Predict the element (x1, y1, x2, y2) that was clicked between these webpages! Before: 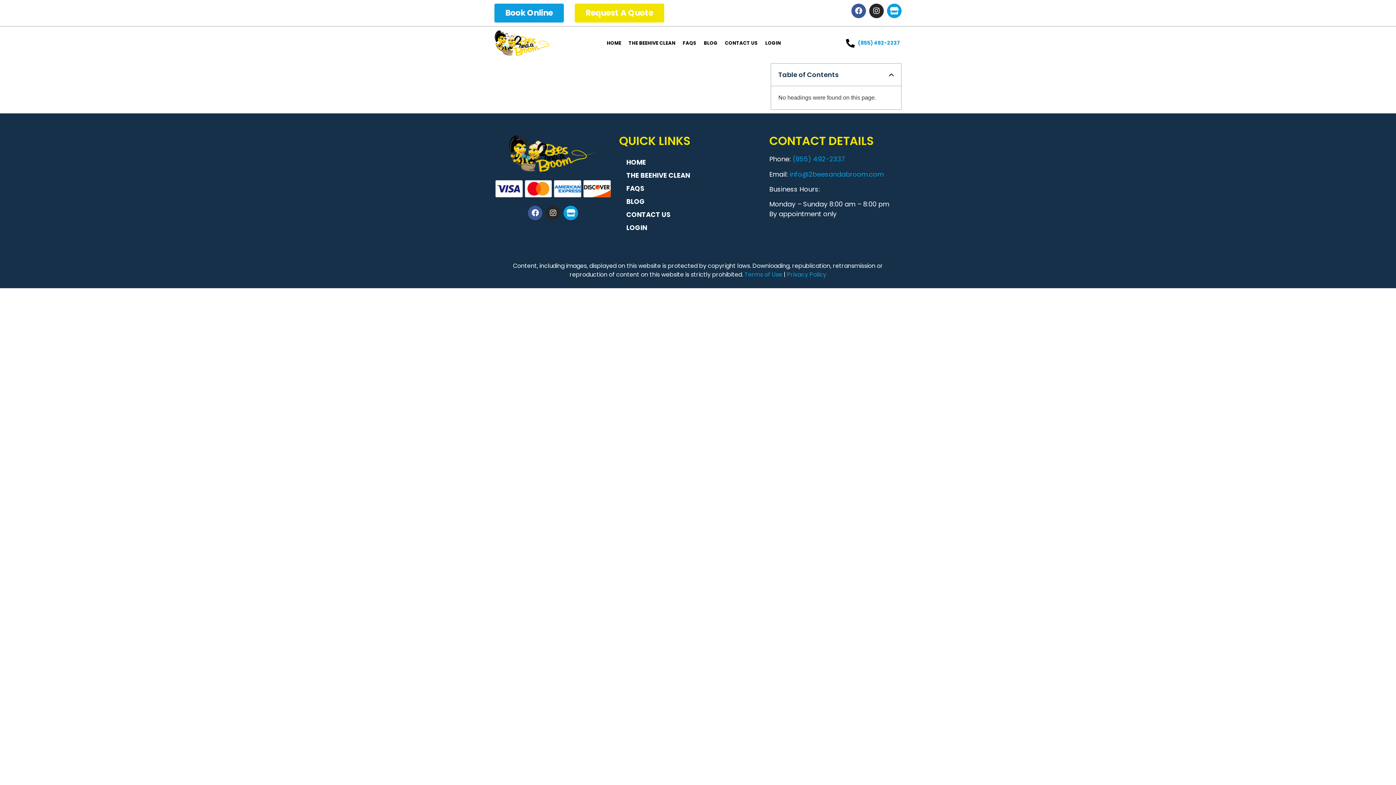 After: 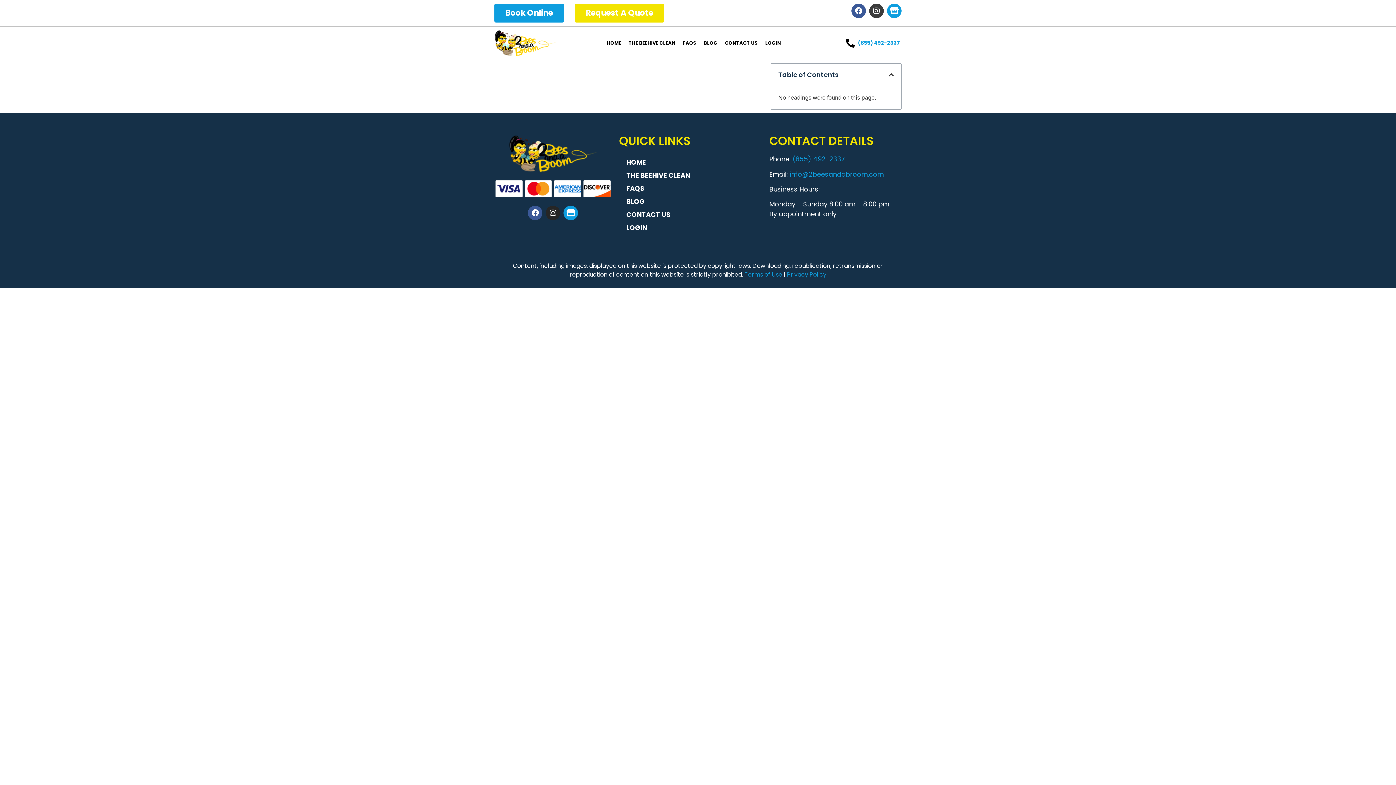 Action: label: Instagram bbox: (869, 3, 884, 18)